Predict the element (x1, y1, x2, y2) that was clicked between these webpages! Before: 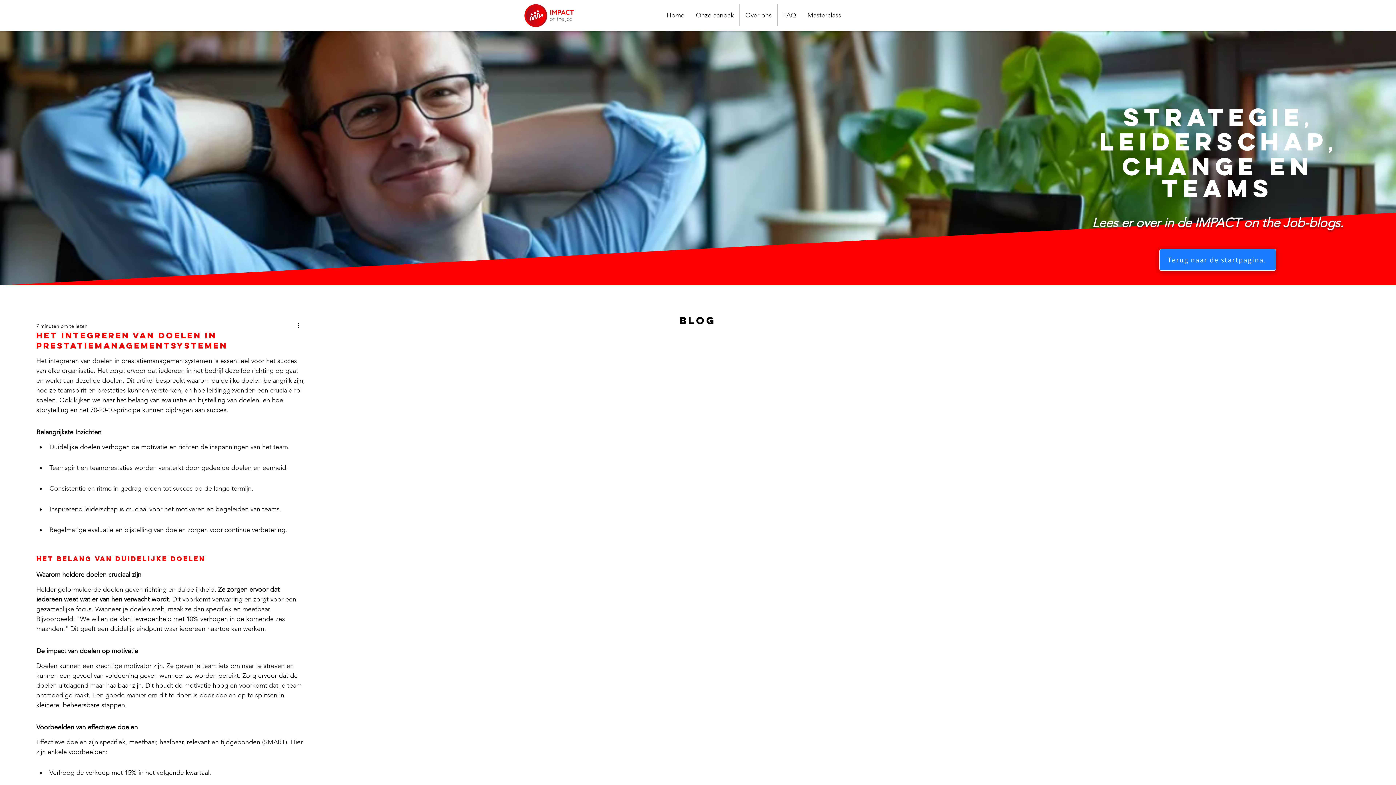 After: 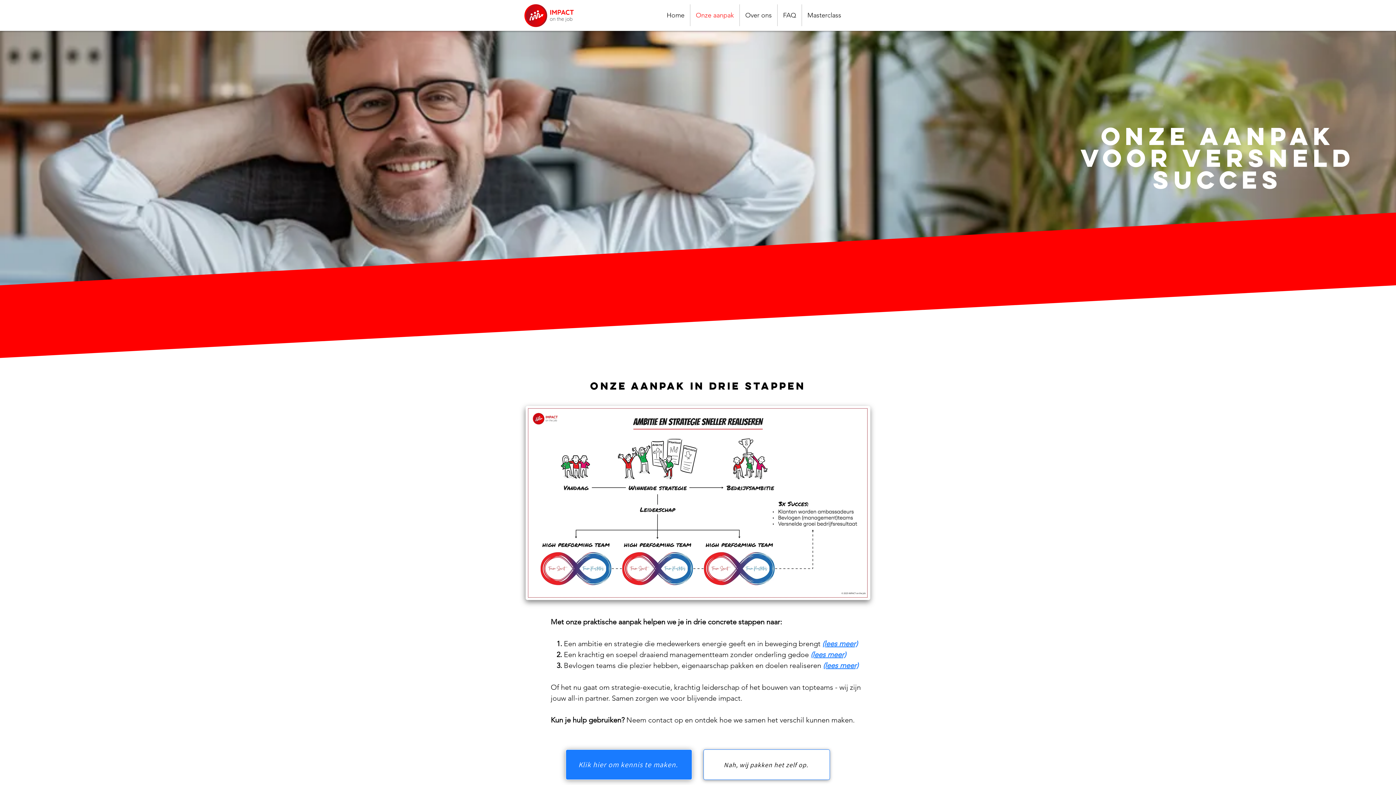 Action: label: Onze aanpak bbox: (690, 4, 739, 26)